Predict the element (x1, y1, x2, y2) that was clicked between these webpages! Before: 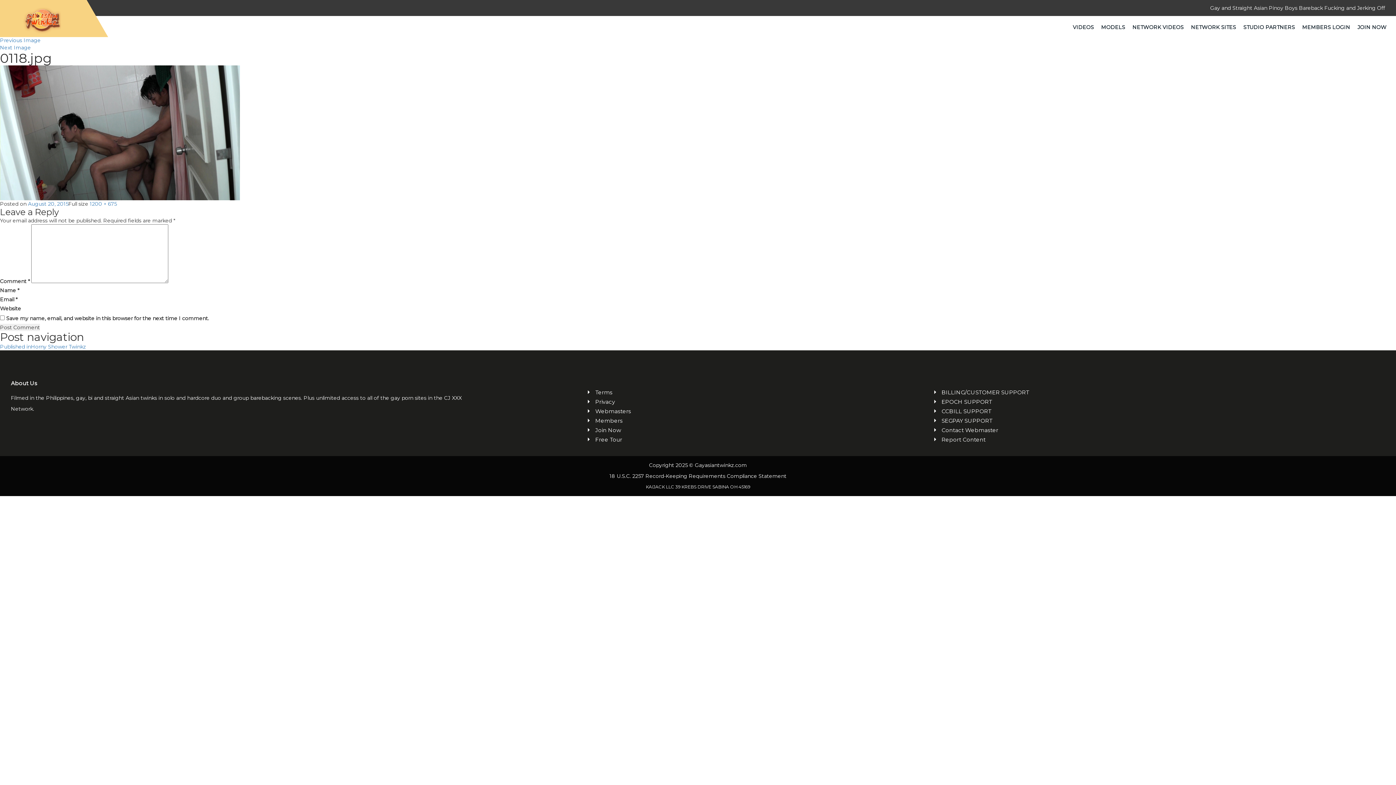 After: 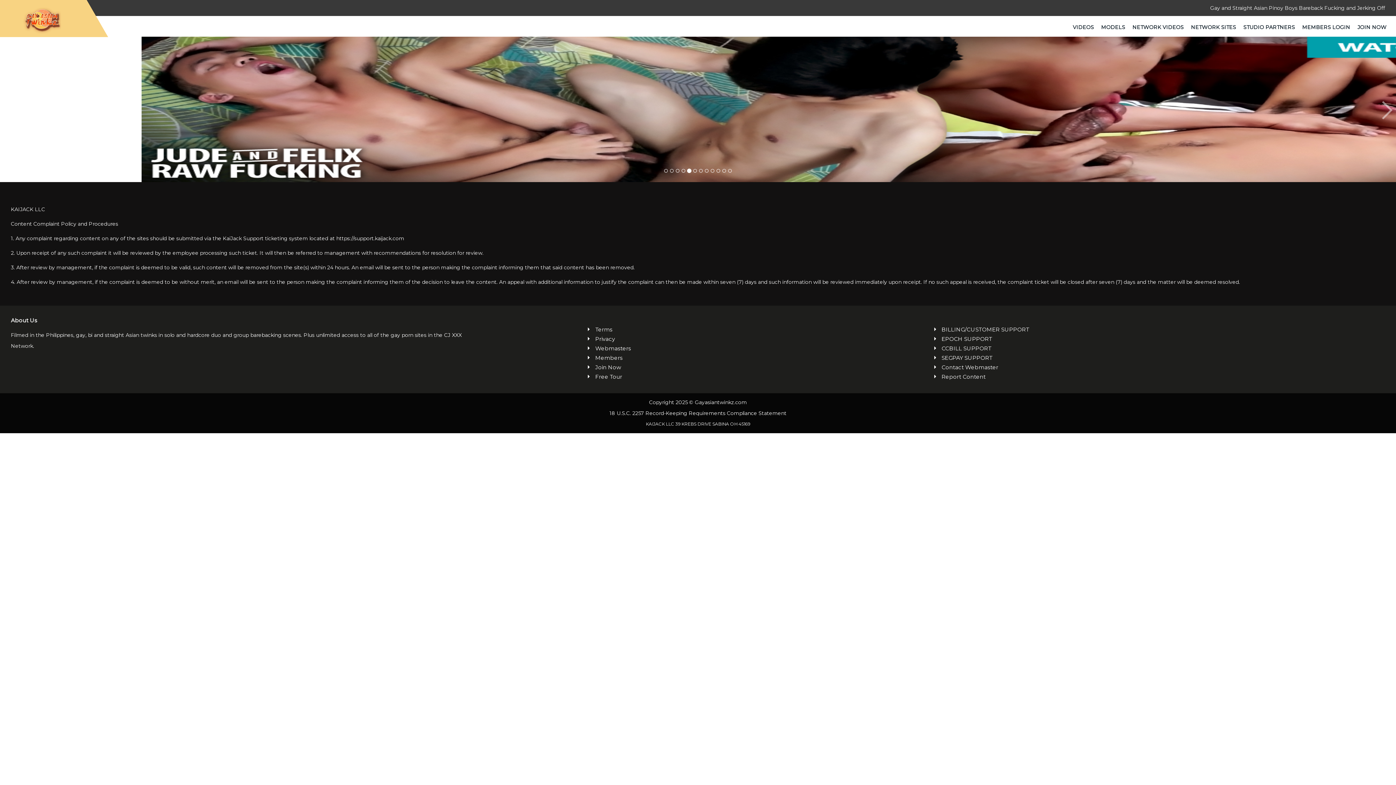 Action: bbox: (941, 436, 1385, 443) label: Report Content